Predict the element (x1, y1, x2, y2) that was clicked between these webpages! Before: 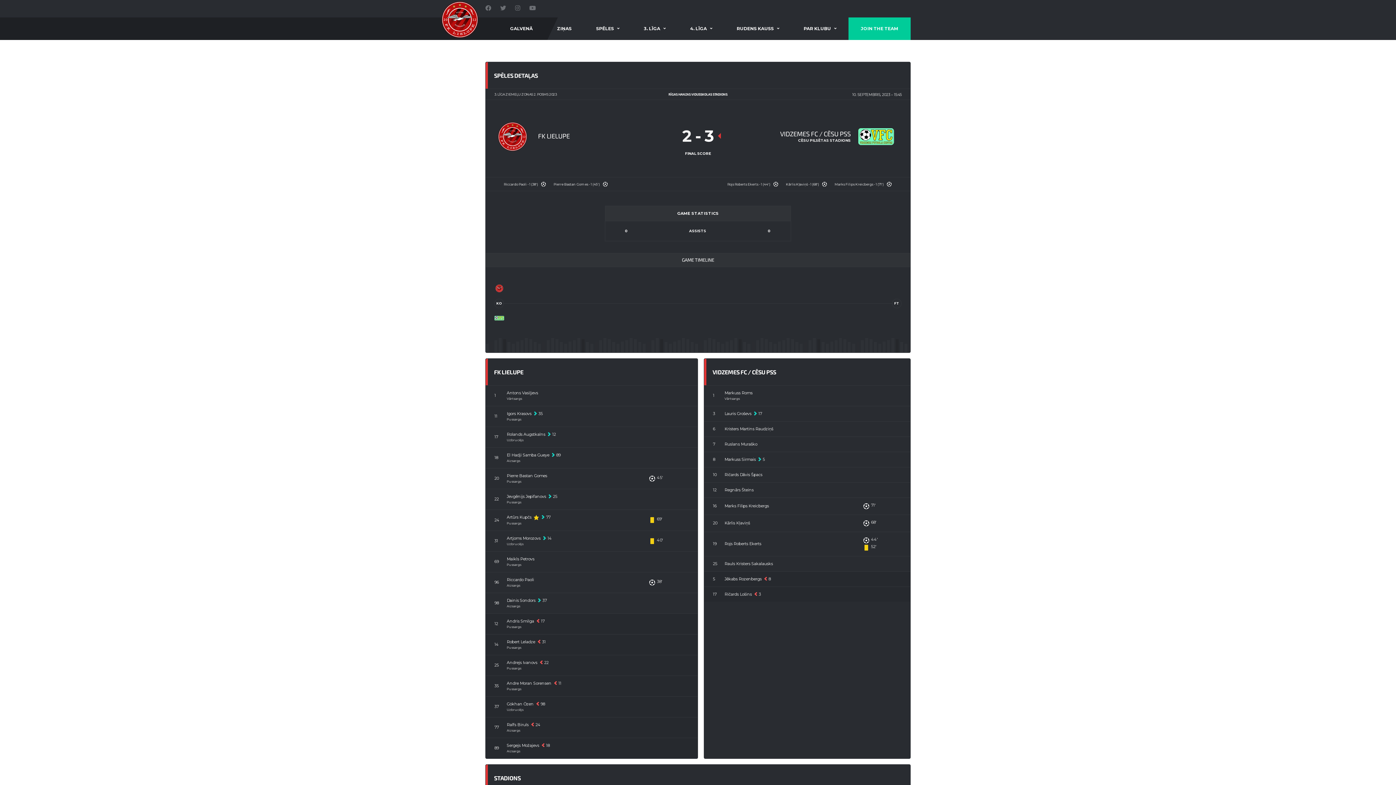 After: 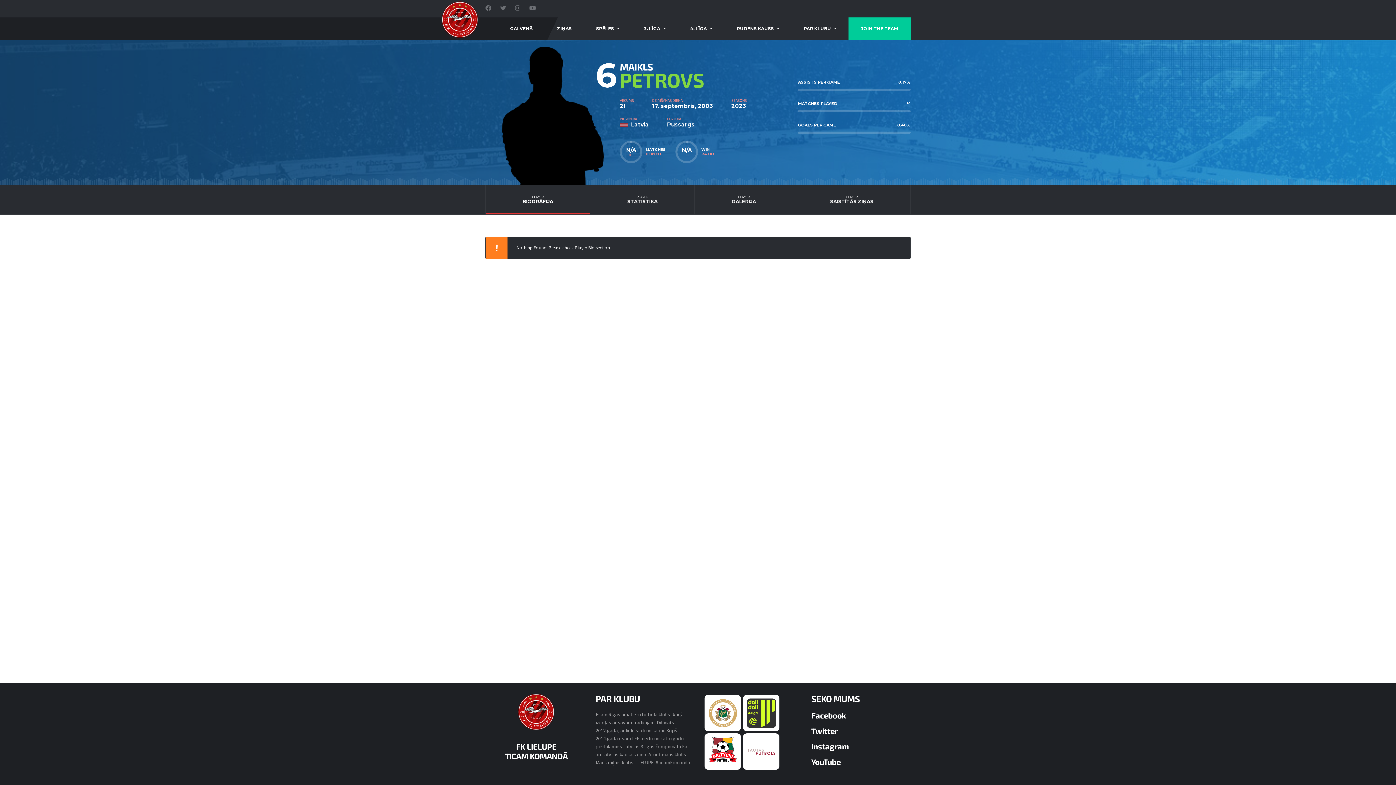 Action: label: Maikls Petrovs bbox: (506, 556, 534, 561)